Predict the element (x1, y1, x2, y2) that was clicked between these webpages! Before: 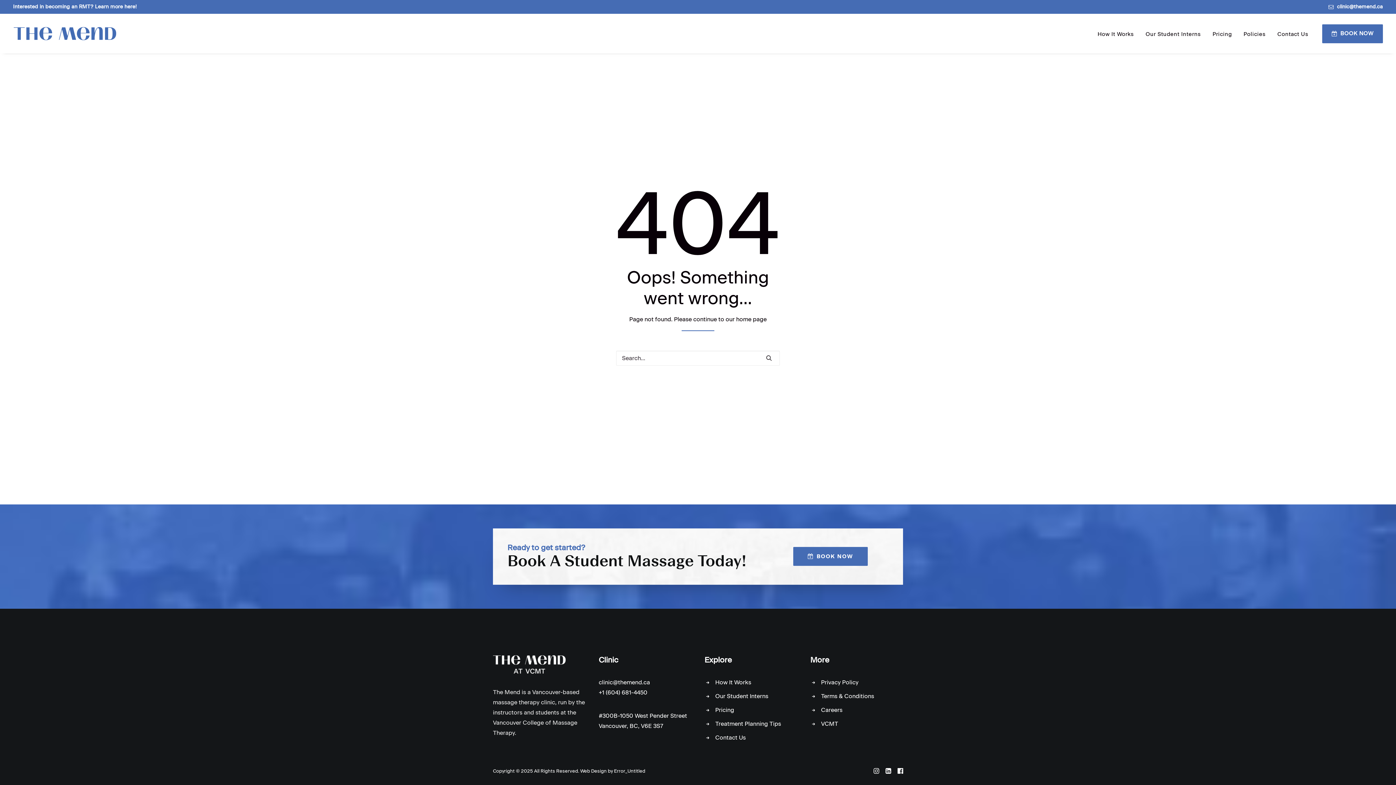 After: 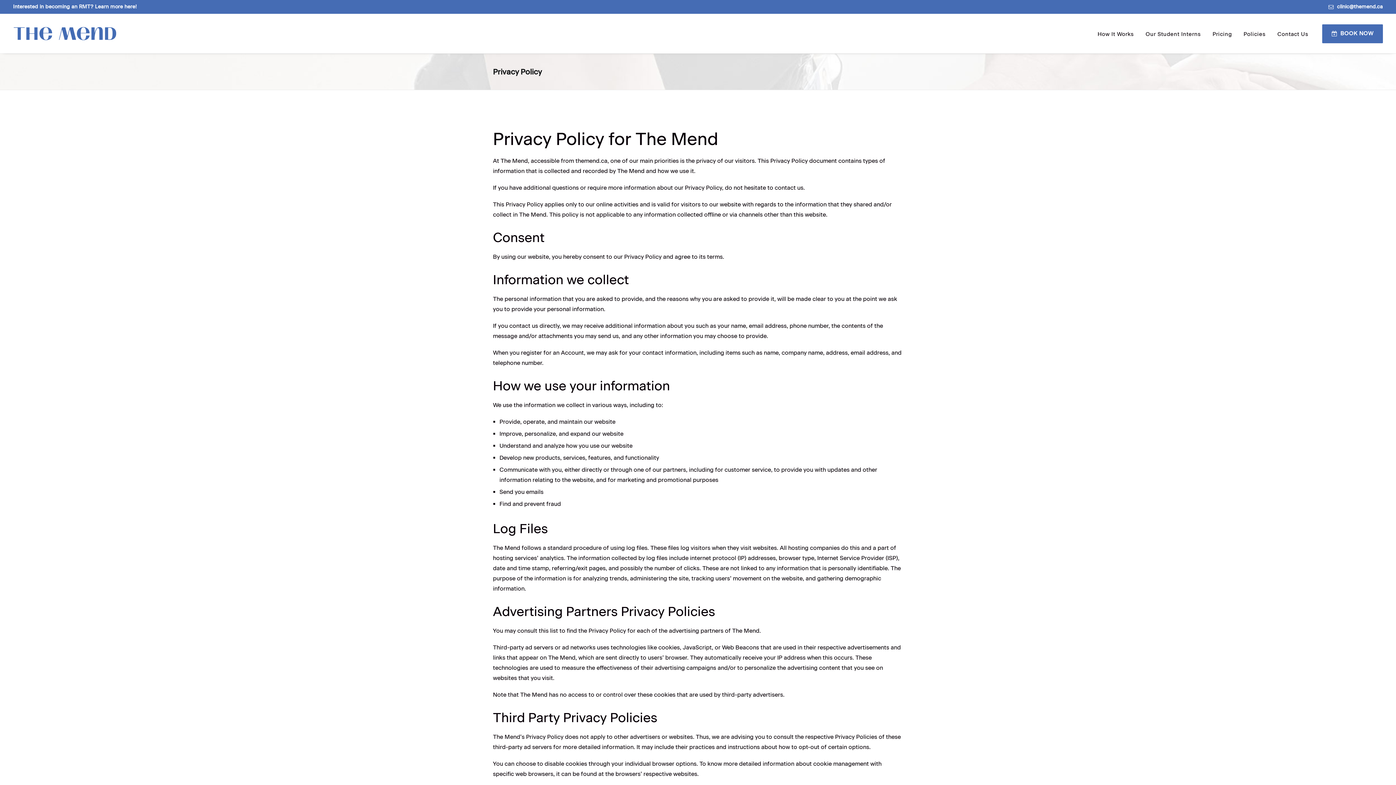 Action: bbox: (821, 679, 858, 686) label: Privacy Policy